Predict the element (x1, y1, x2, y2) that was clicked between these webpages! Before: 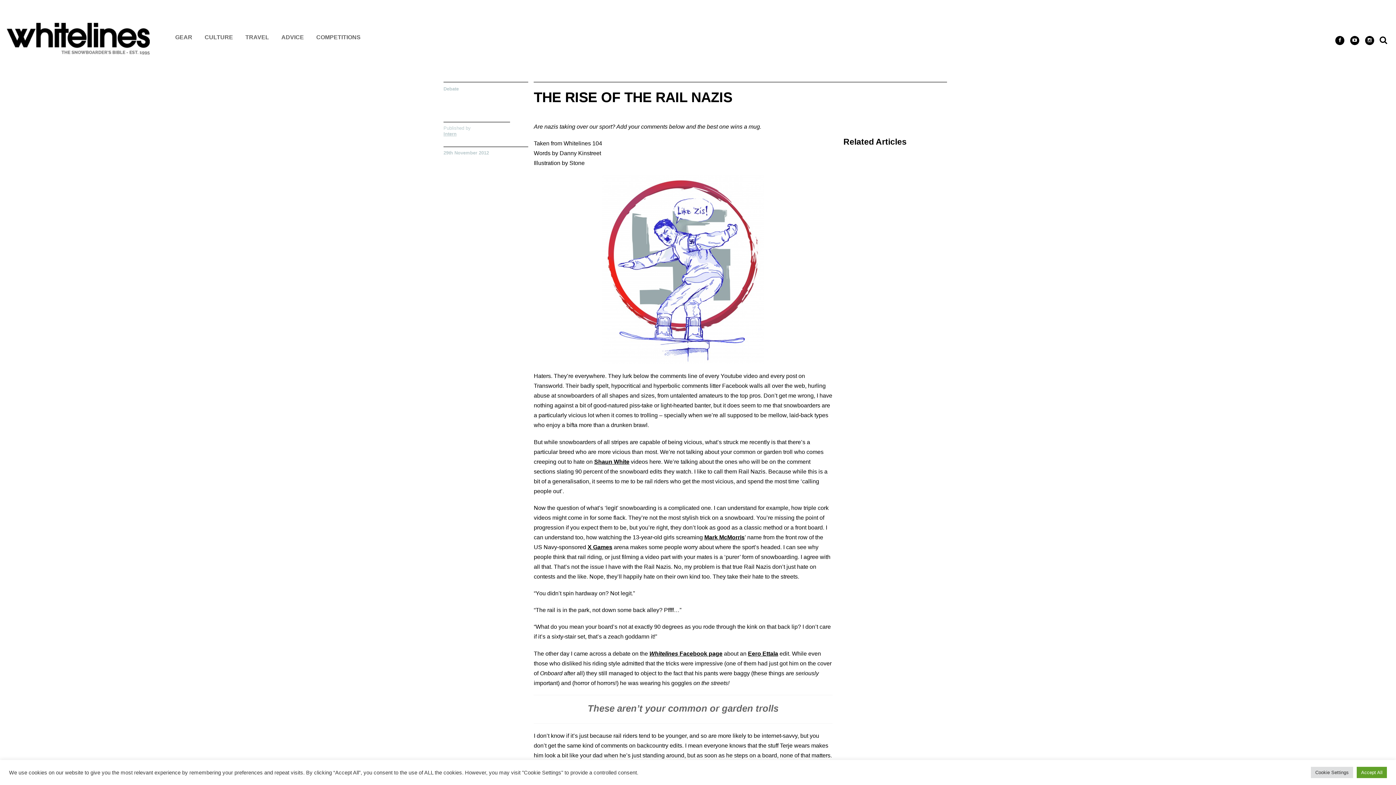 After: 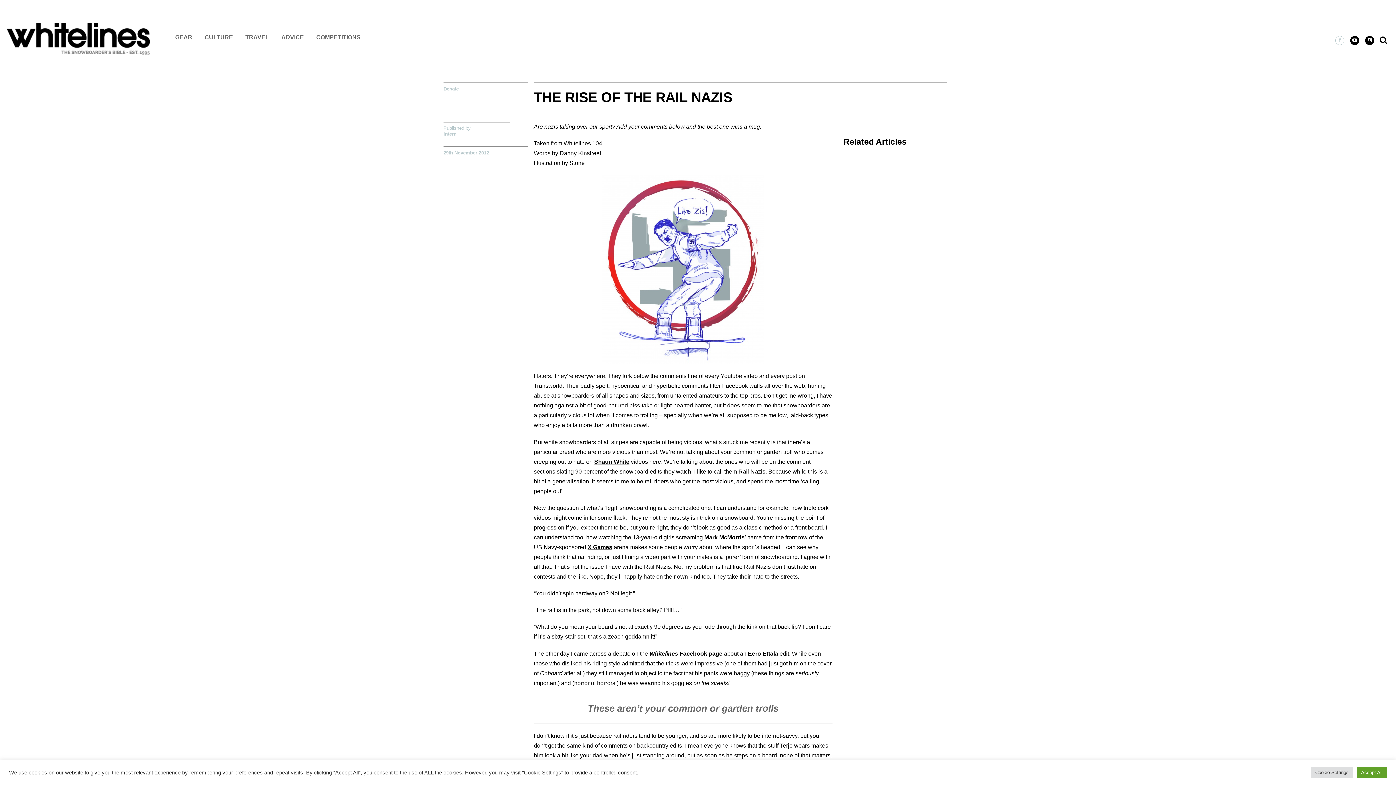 Action: bbox: (1335, 36, 1344, 45)